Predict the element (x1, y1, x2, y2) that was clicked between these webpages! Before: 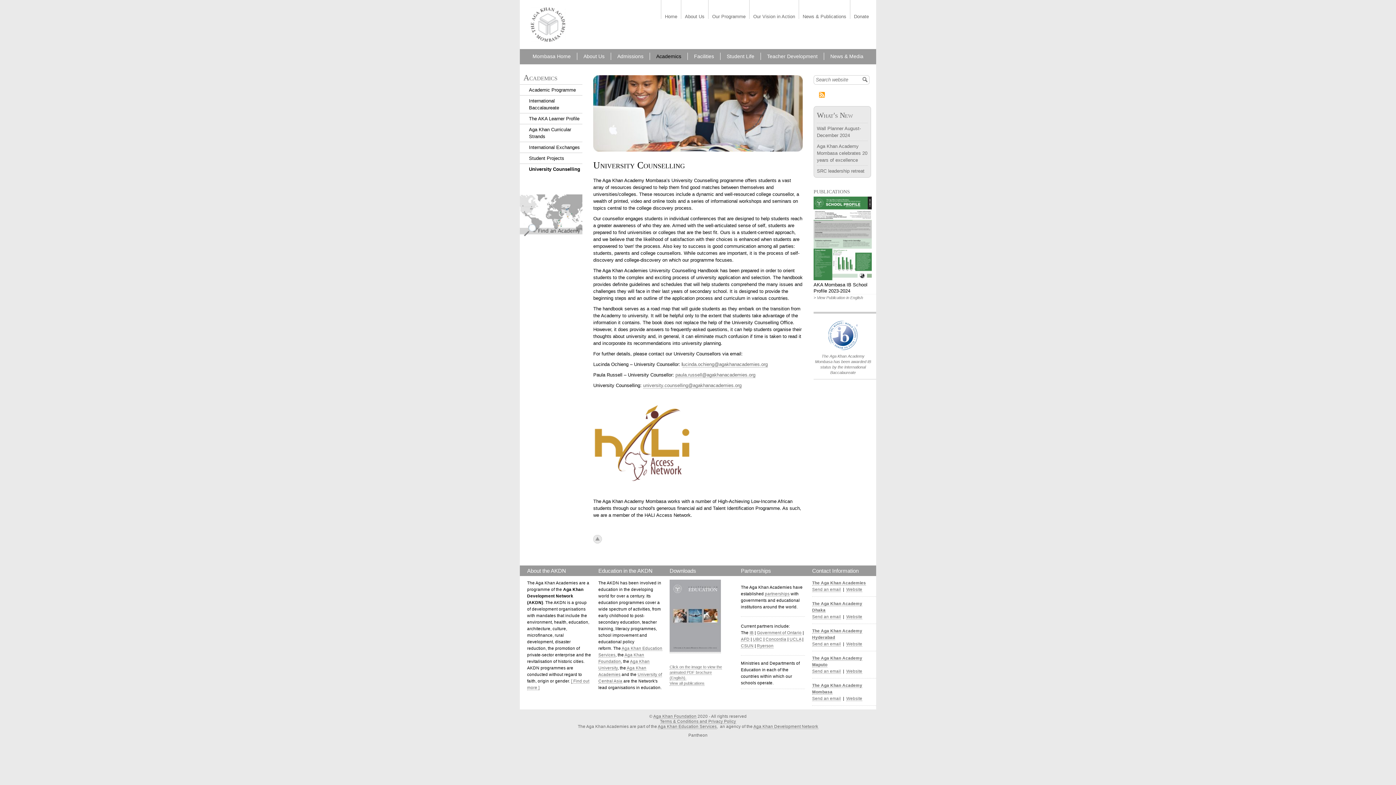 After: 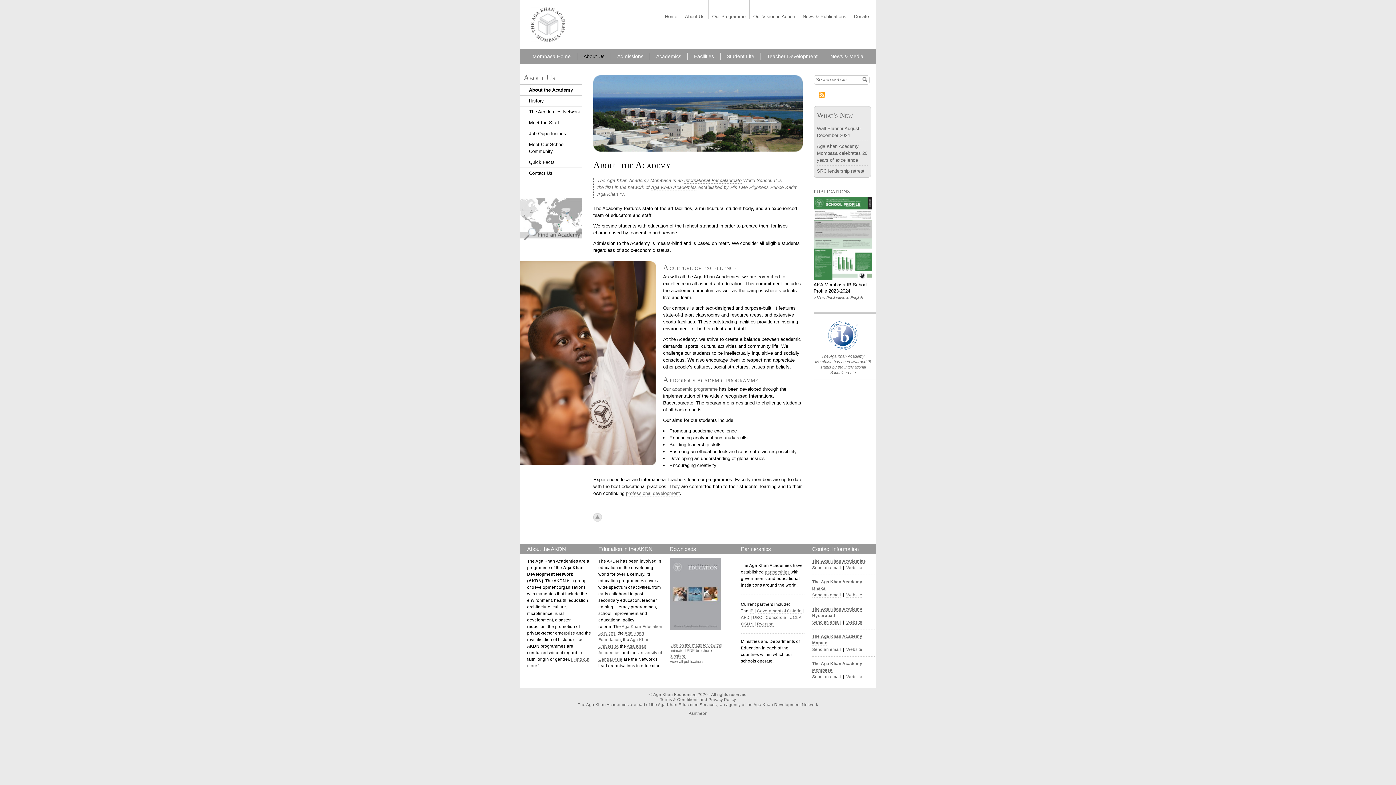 Action: bbox: (583, 52, 604, 60) label: About Us